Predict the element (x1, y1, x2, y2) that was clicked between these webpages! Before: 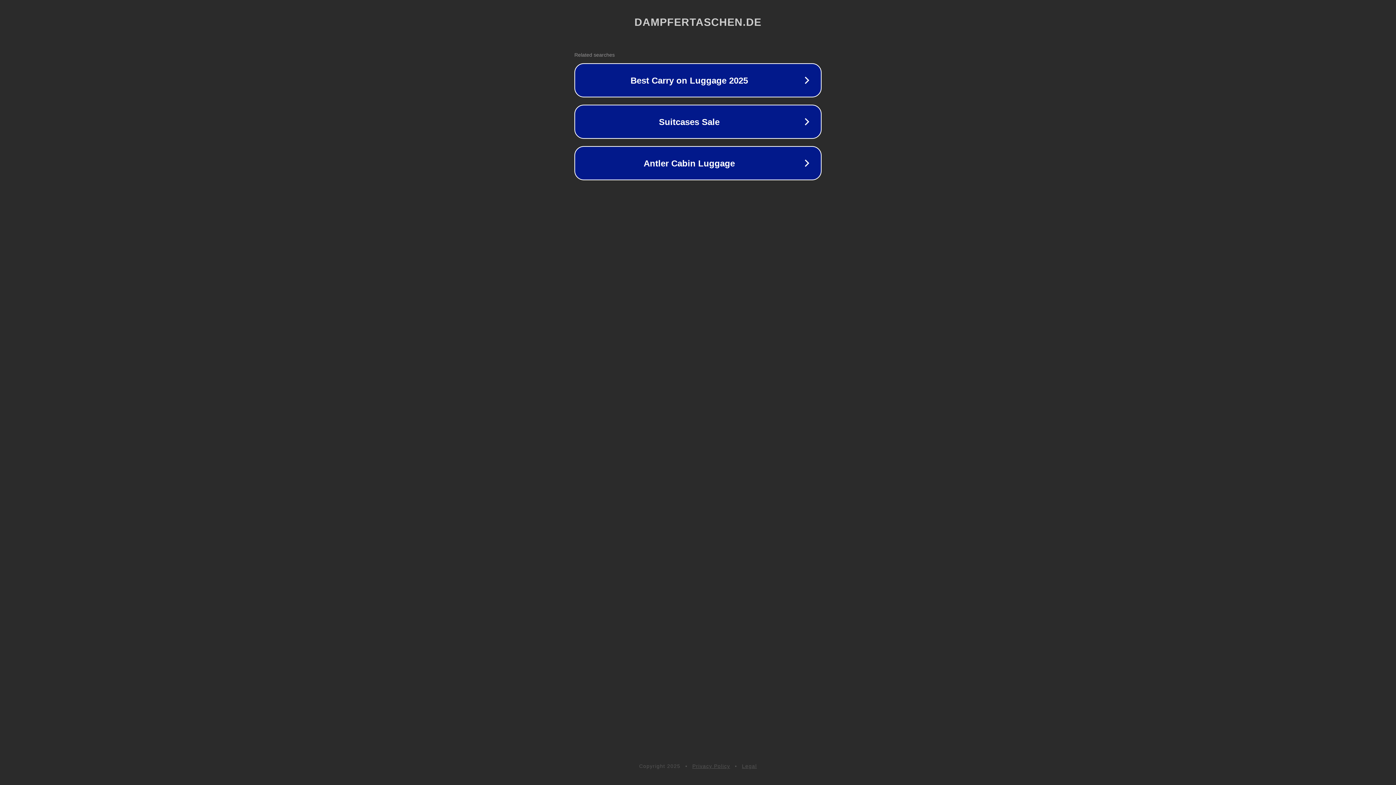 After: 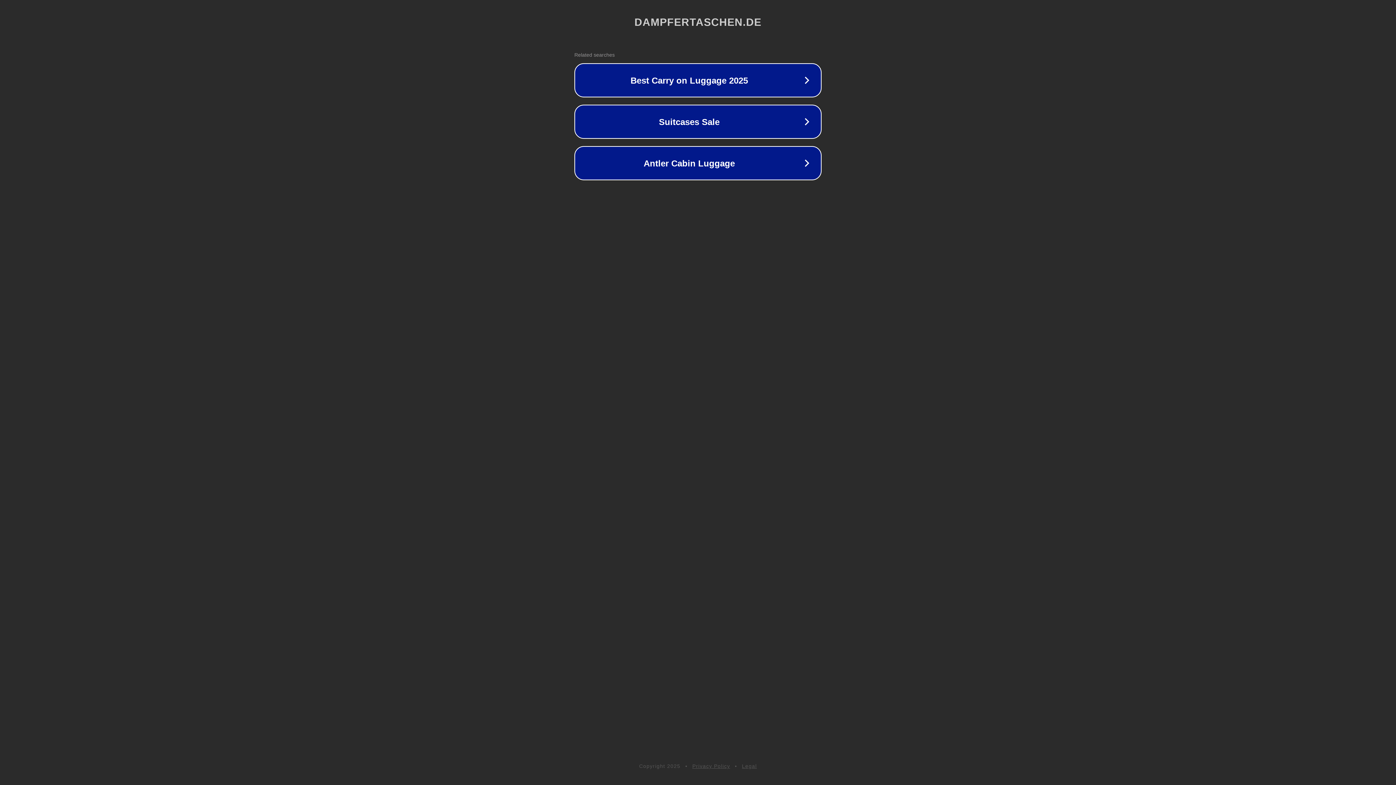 Action: bbox: (692, 763, 730, 769) label: Privacy Policy